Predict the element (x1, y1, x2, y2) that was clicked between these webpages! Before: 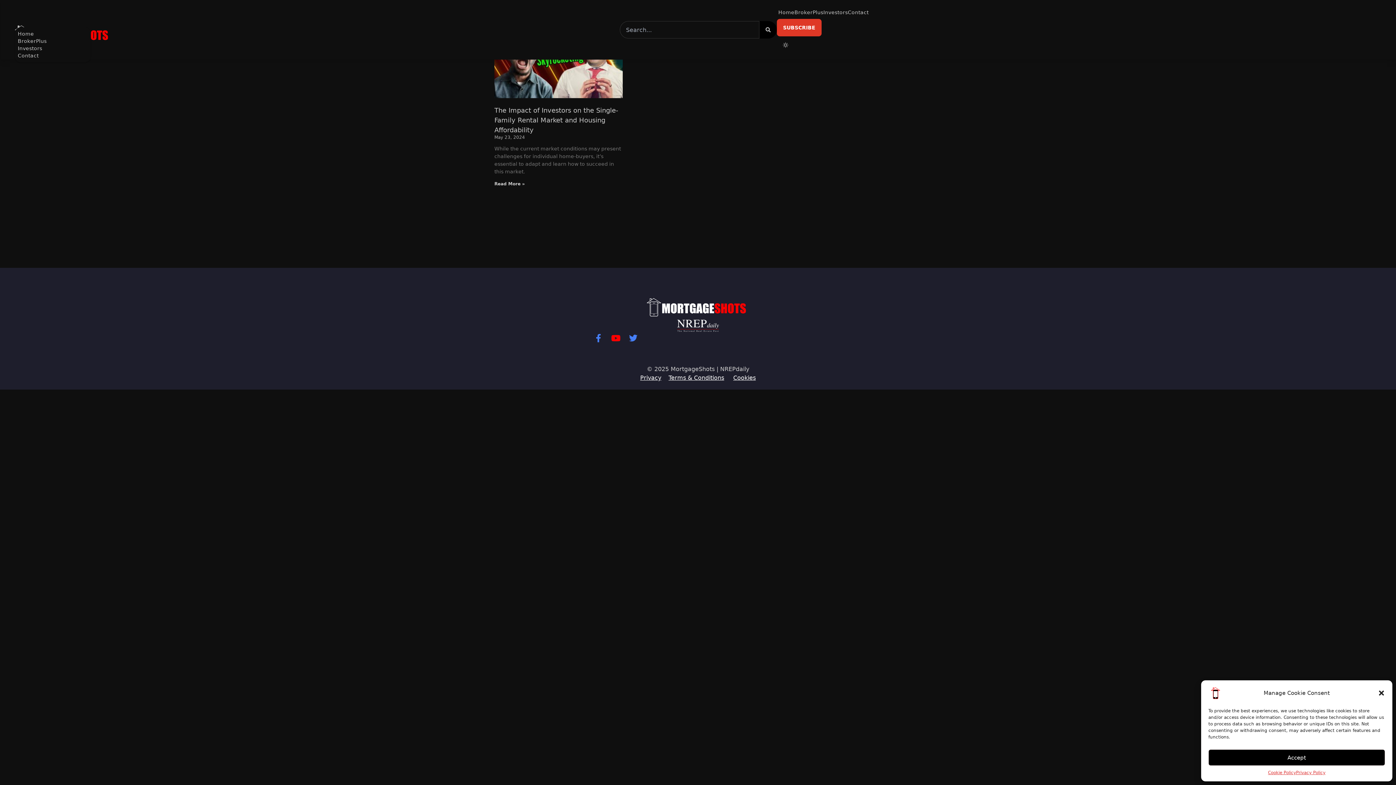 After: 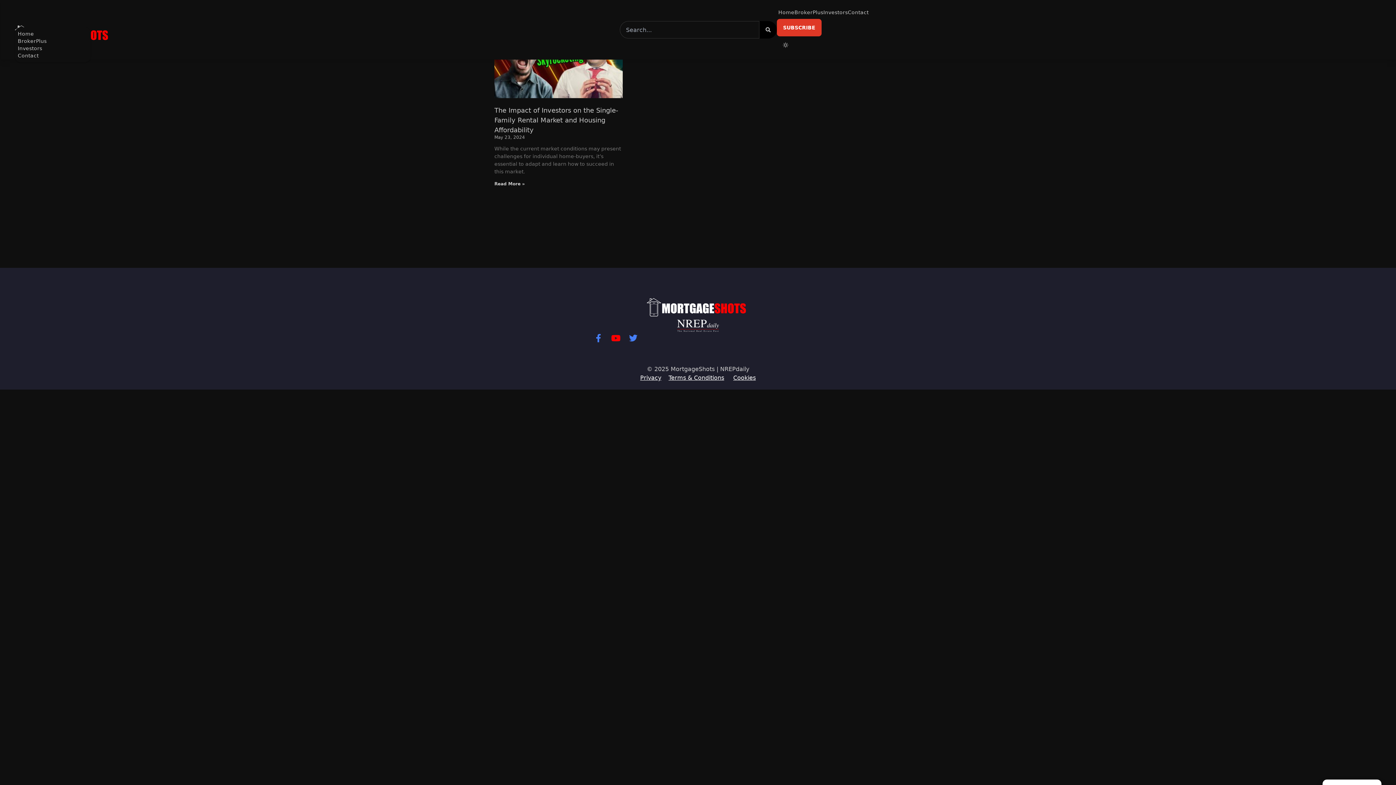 Action: label: Close dialog bbox: (1378, 689, 1385, 697)